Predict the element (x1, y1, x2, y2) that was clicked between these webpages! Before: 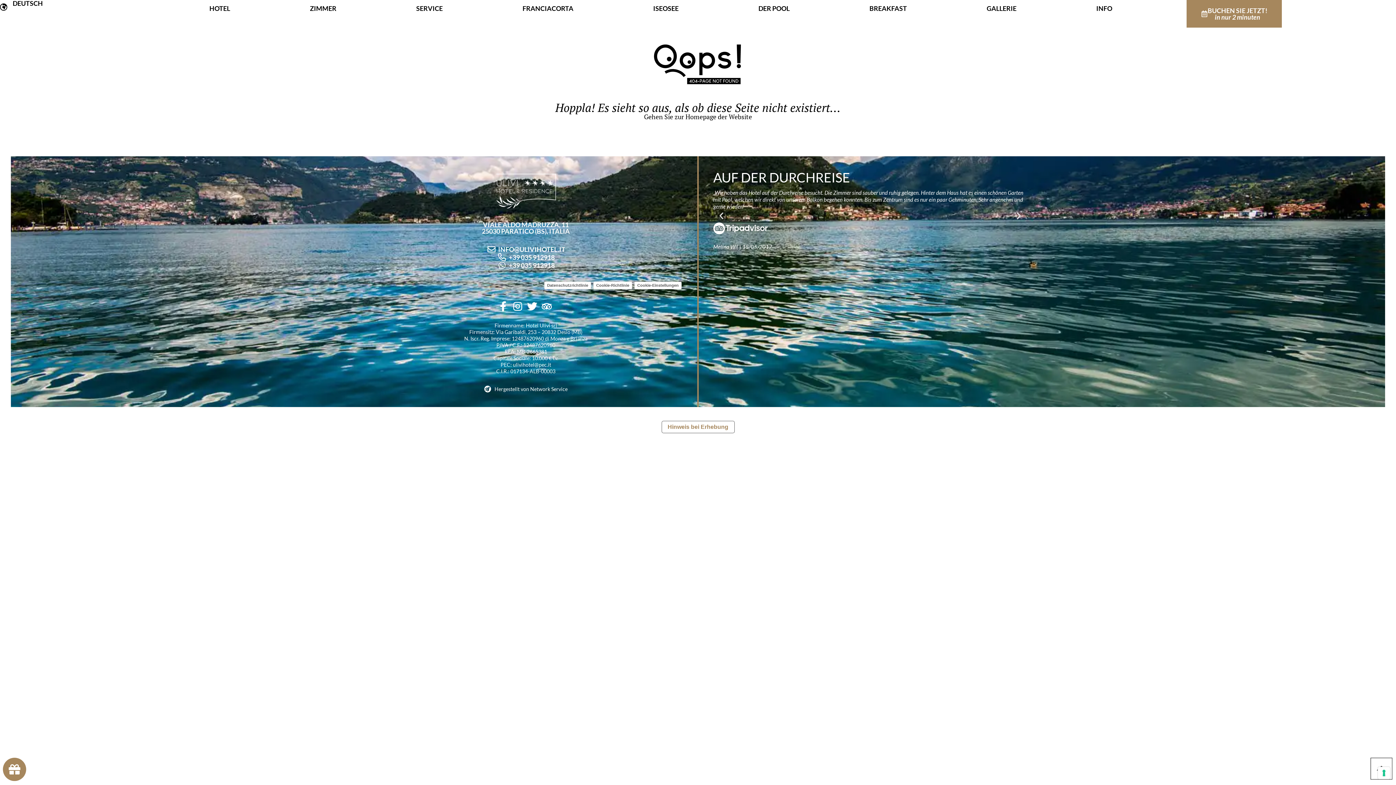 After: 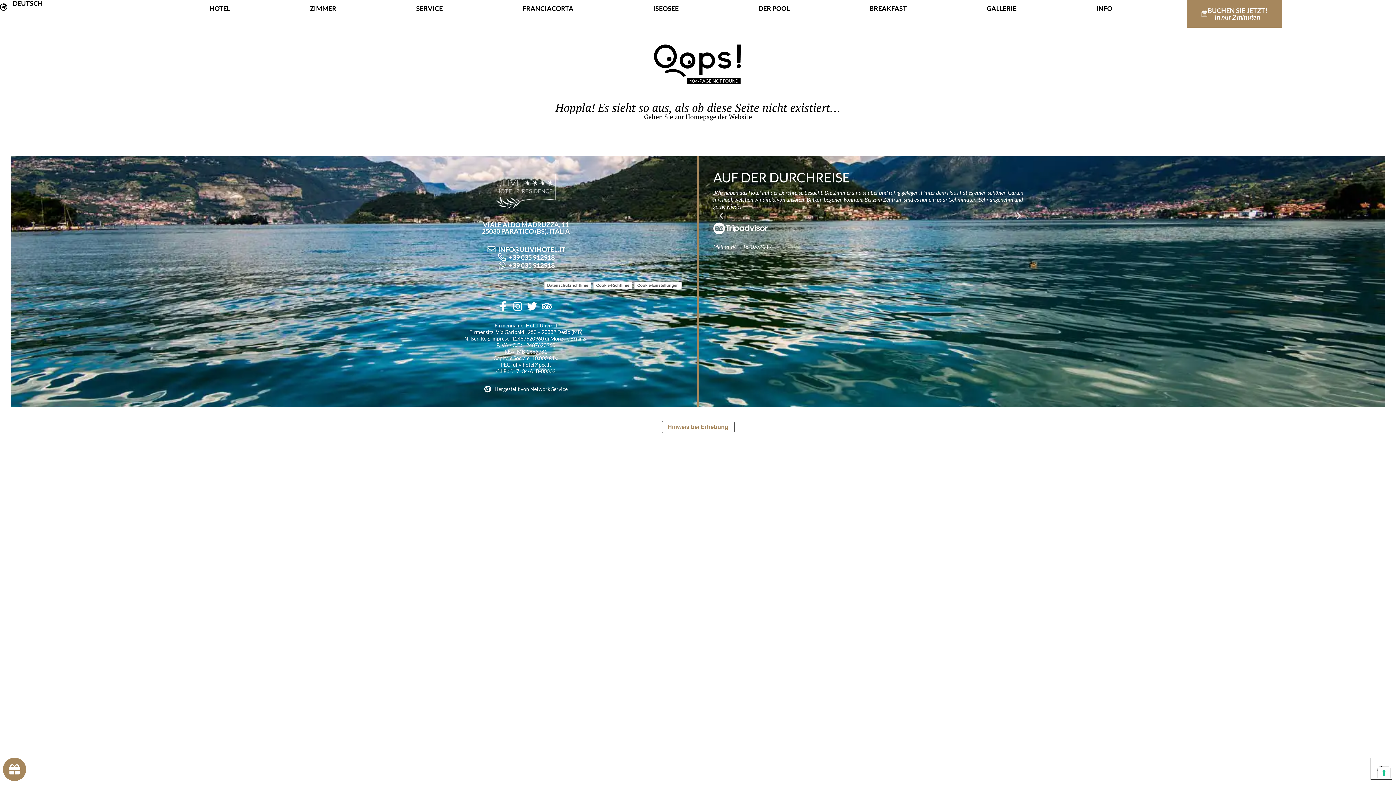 Action: bbox: (2, 758, 26, 781)